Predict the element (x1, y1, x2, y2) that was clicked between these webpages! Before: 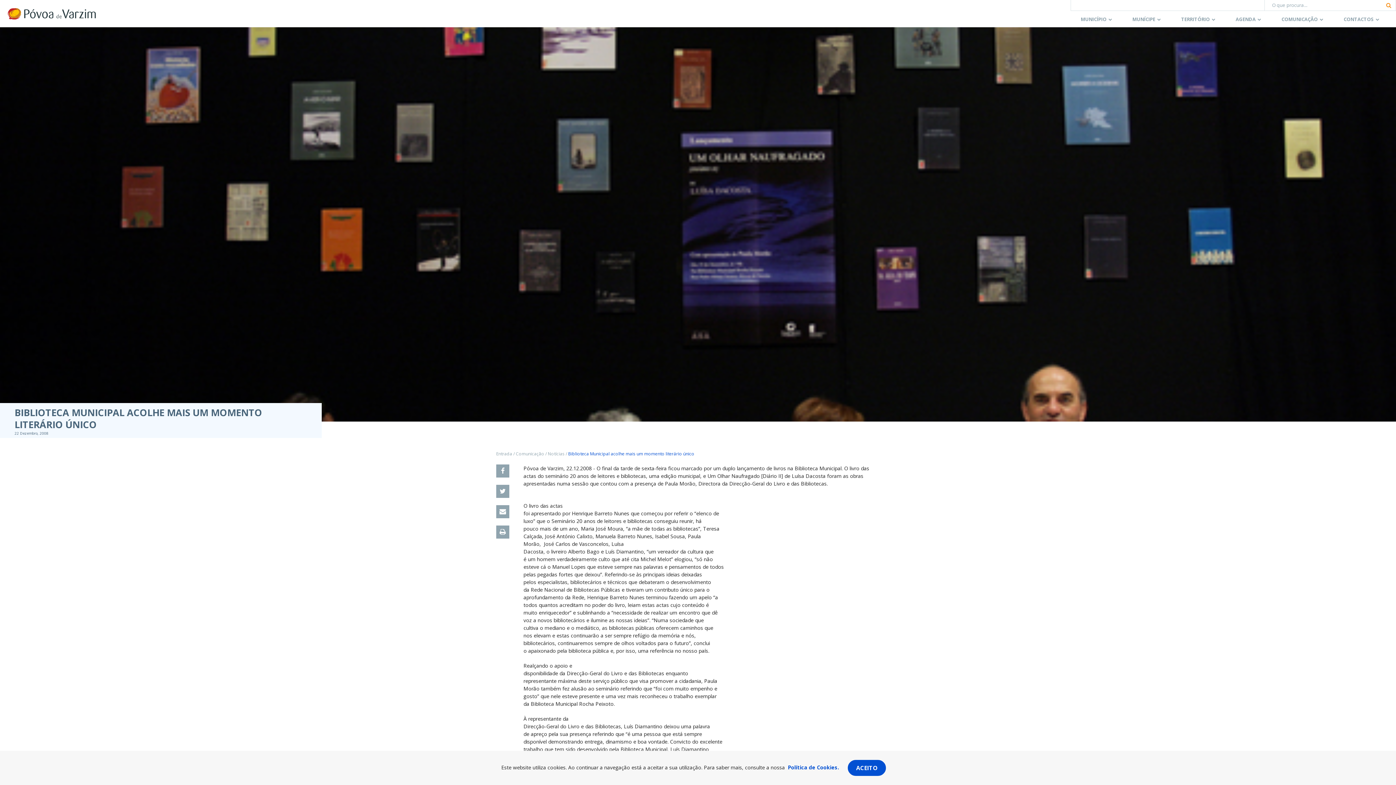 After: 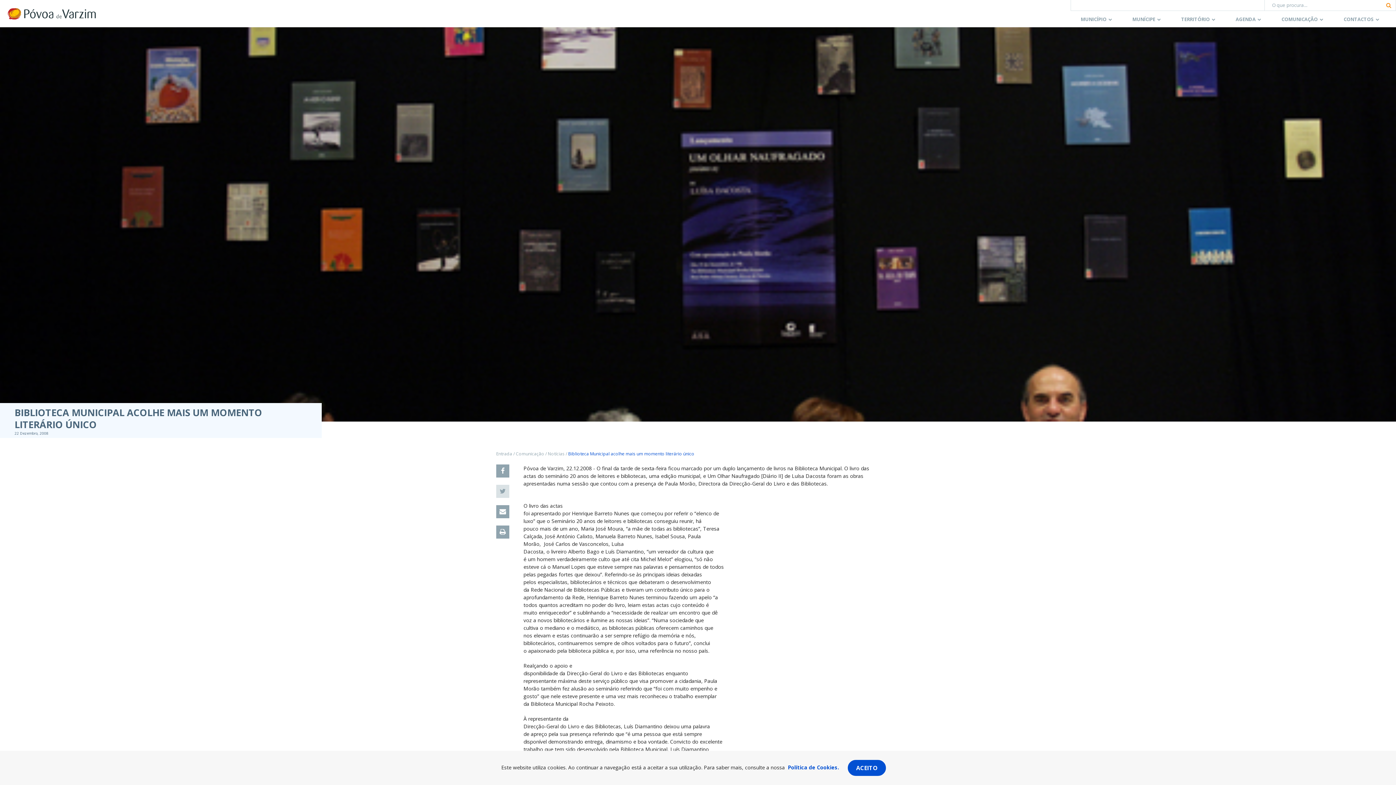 Action: bbox: (496, 485, 509, 498)